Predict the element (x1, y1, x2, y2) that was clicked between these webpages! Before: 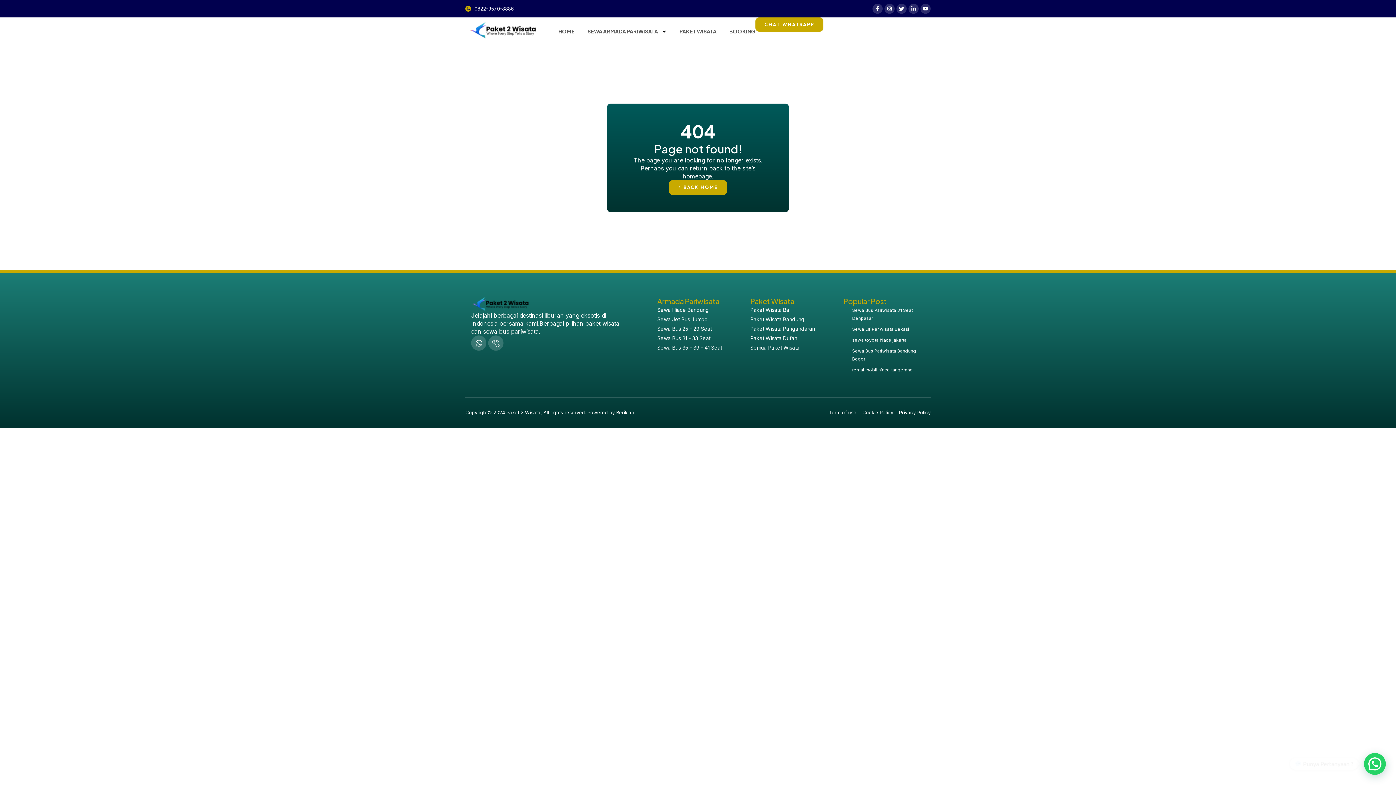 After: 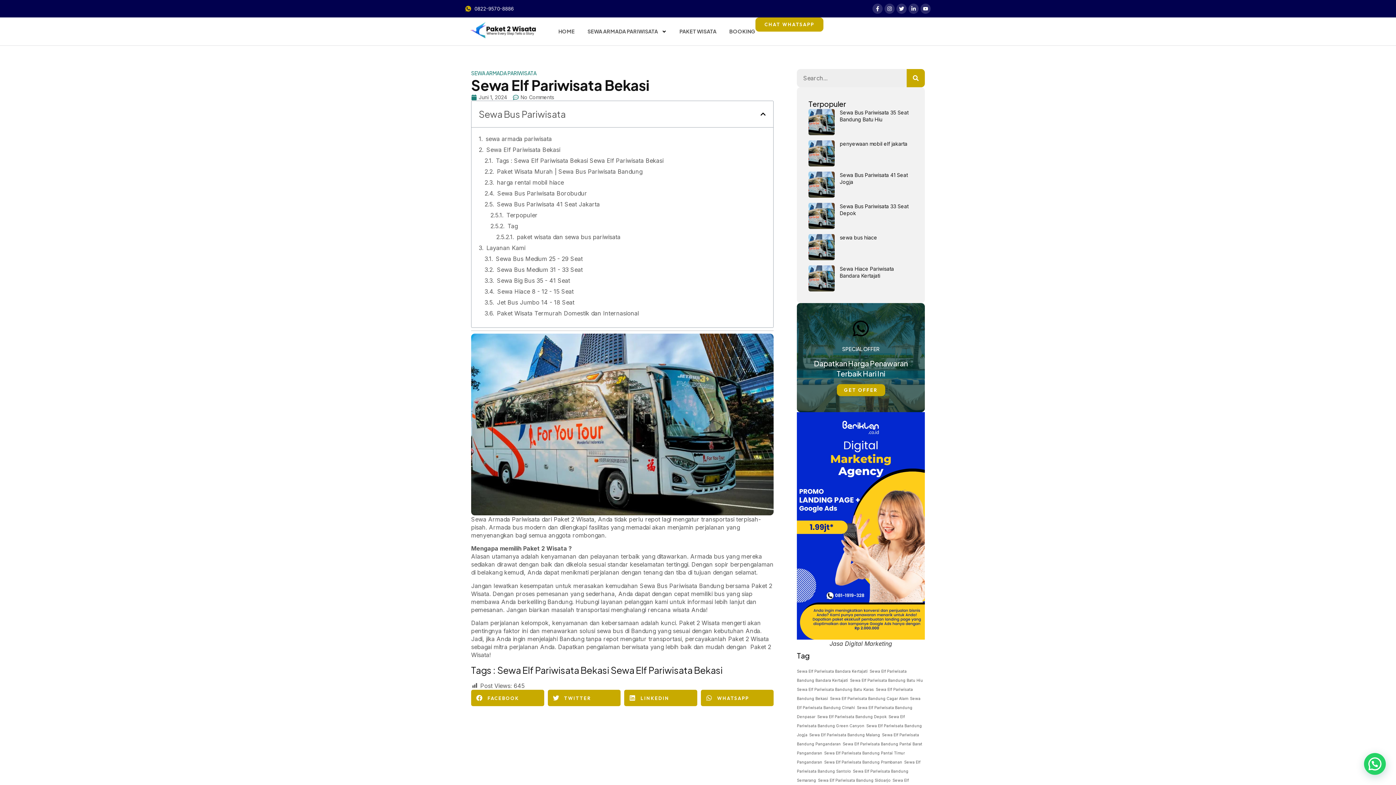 Action: label: Sewa Elf Pariwisata Bekasi bbox: (843, 325, 909, 333)